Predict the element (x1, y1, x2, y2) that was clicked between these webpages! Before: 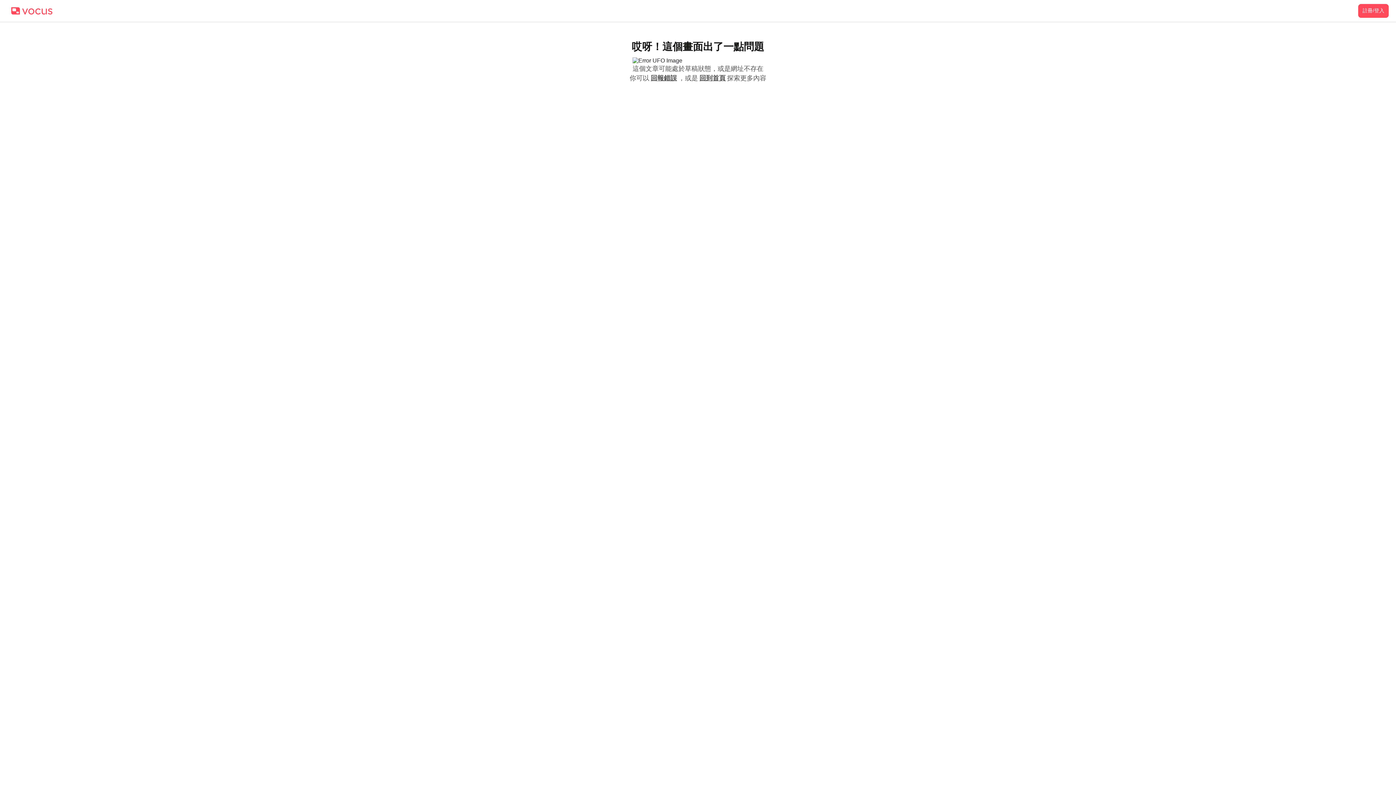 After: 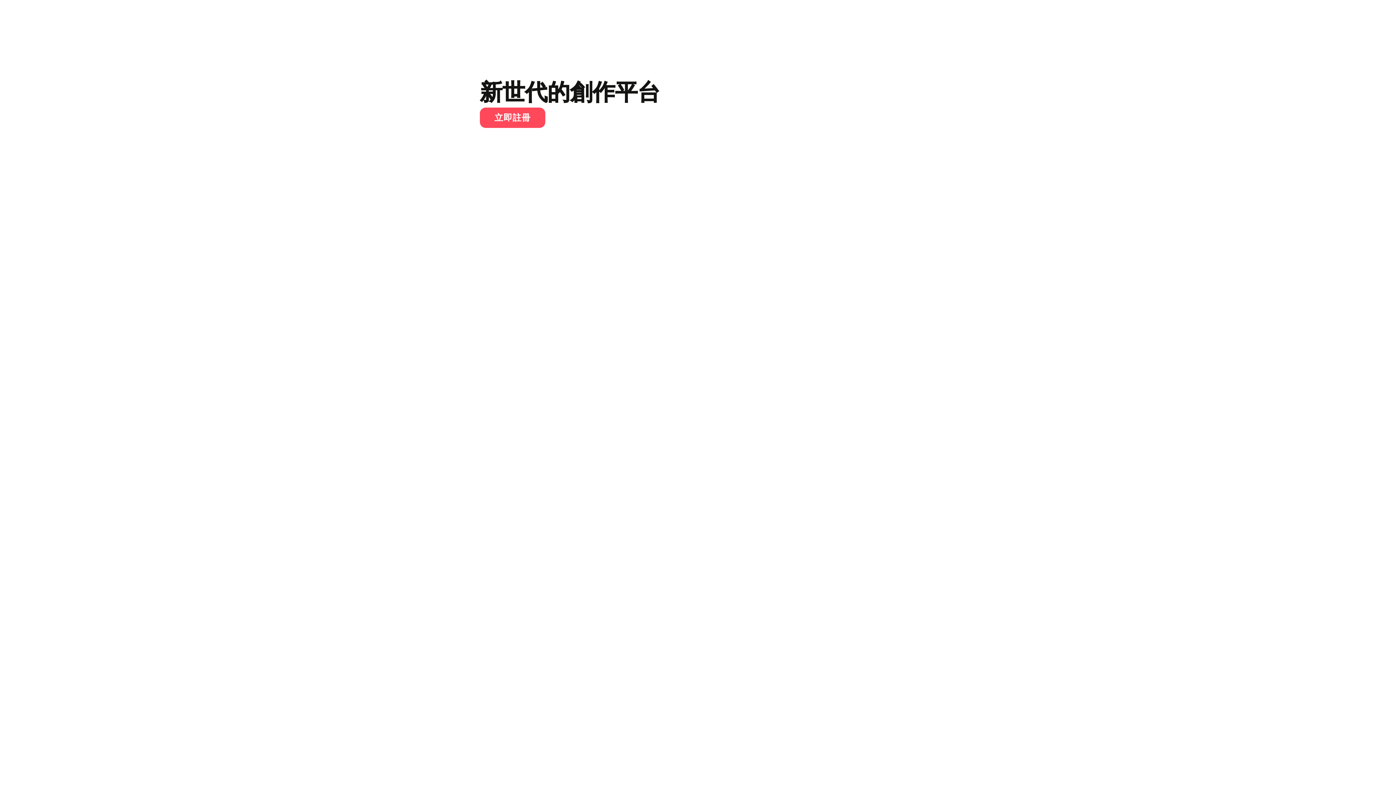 Action: bbox: (9, 7, 53, 14)